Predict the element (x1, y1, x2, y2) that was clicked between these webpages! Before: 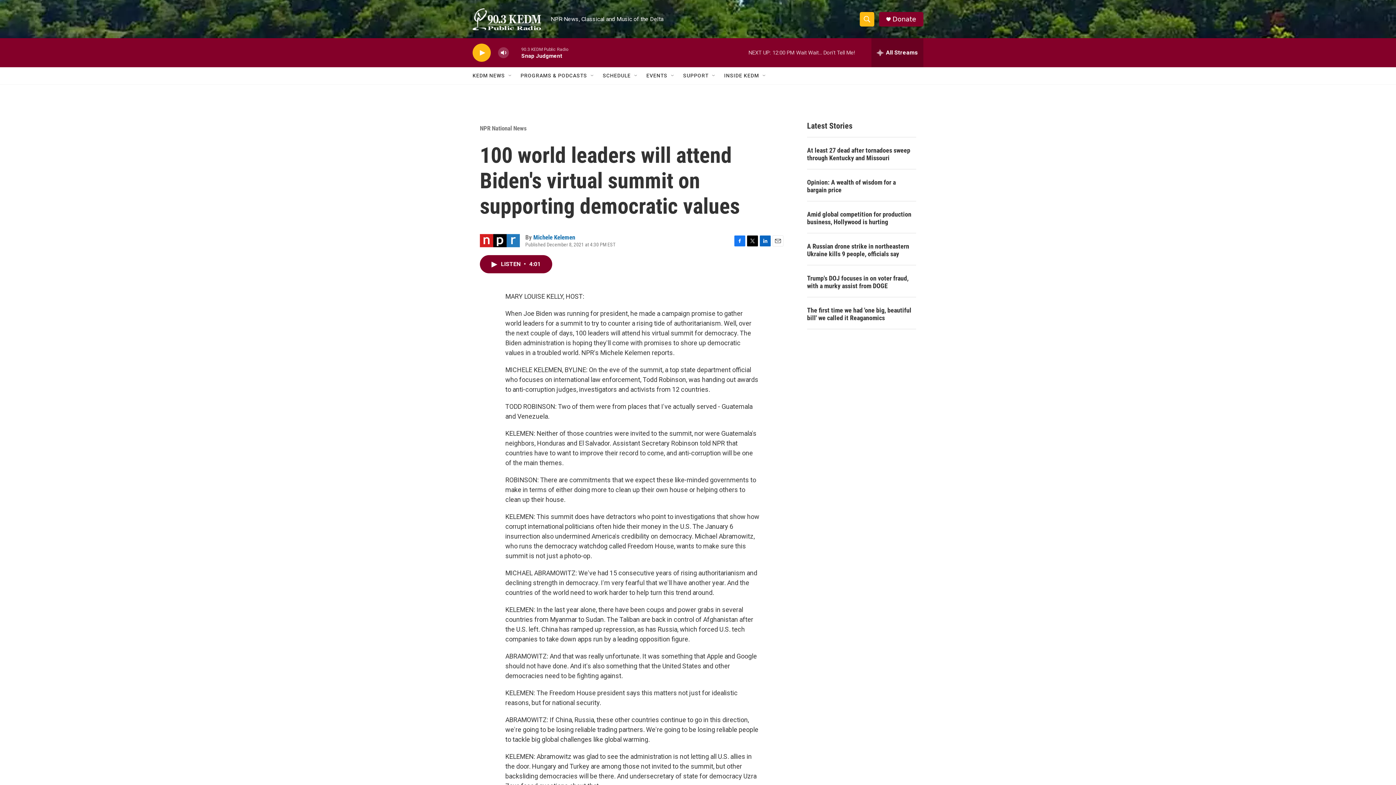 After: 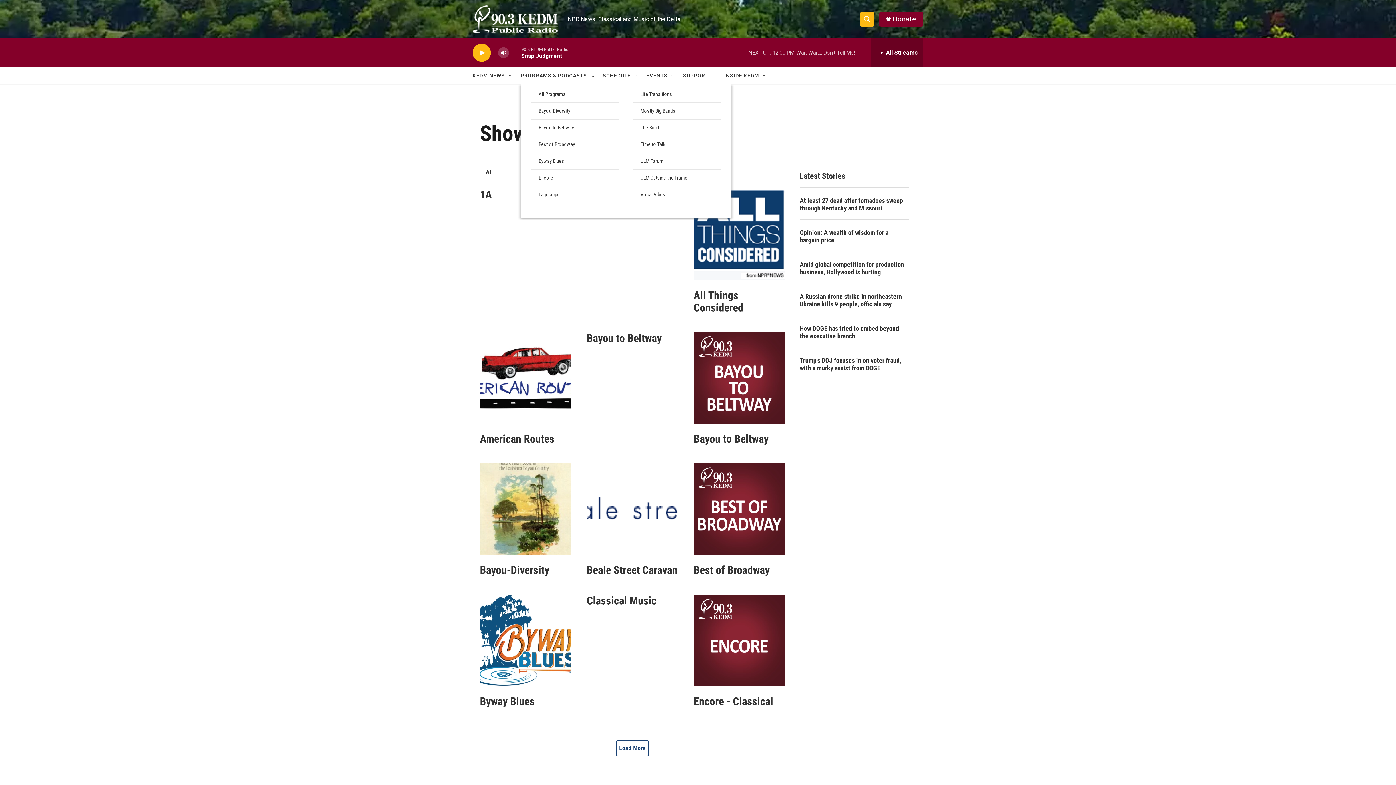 Action: bbox: (520, 67, 587, 84) label: PROGRAMS & PODCASTS